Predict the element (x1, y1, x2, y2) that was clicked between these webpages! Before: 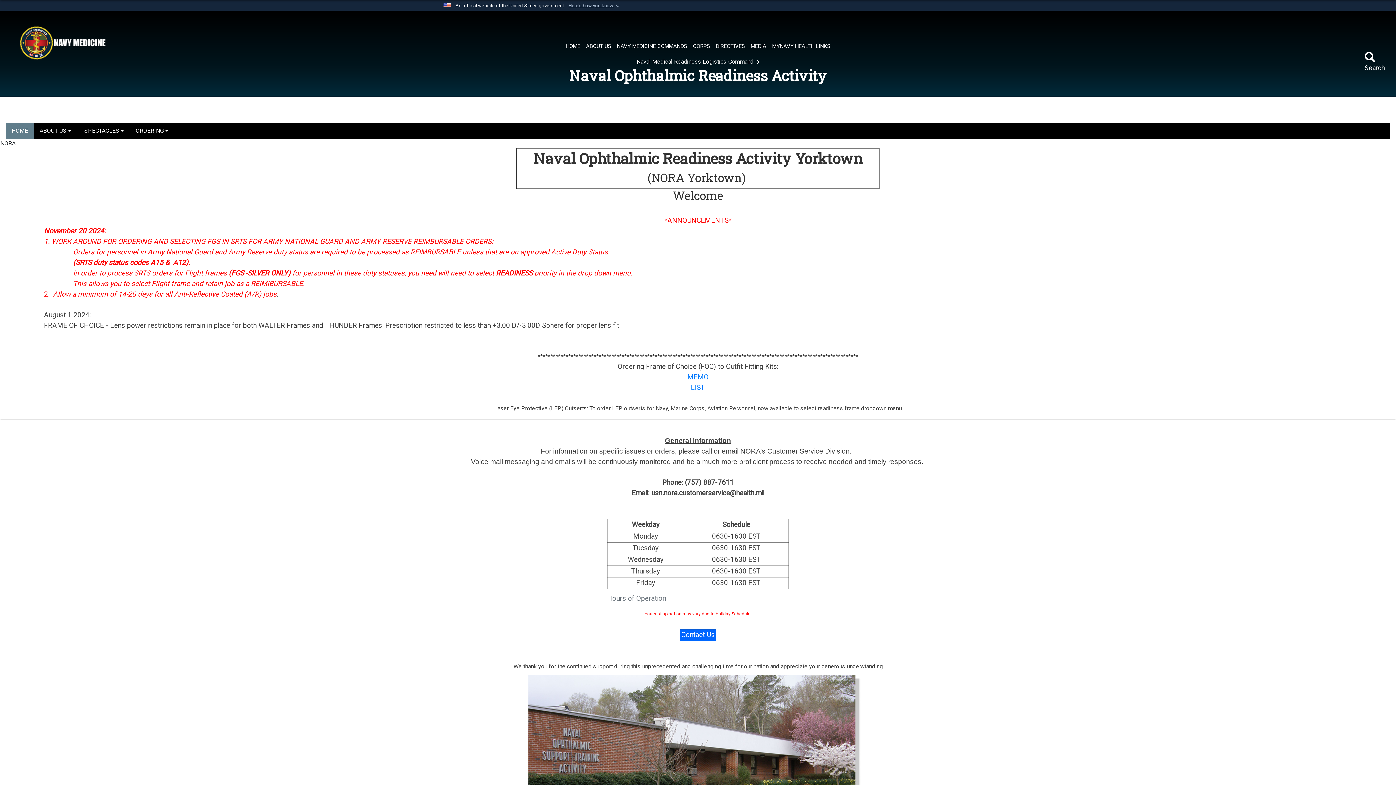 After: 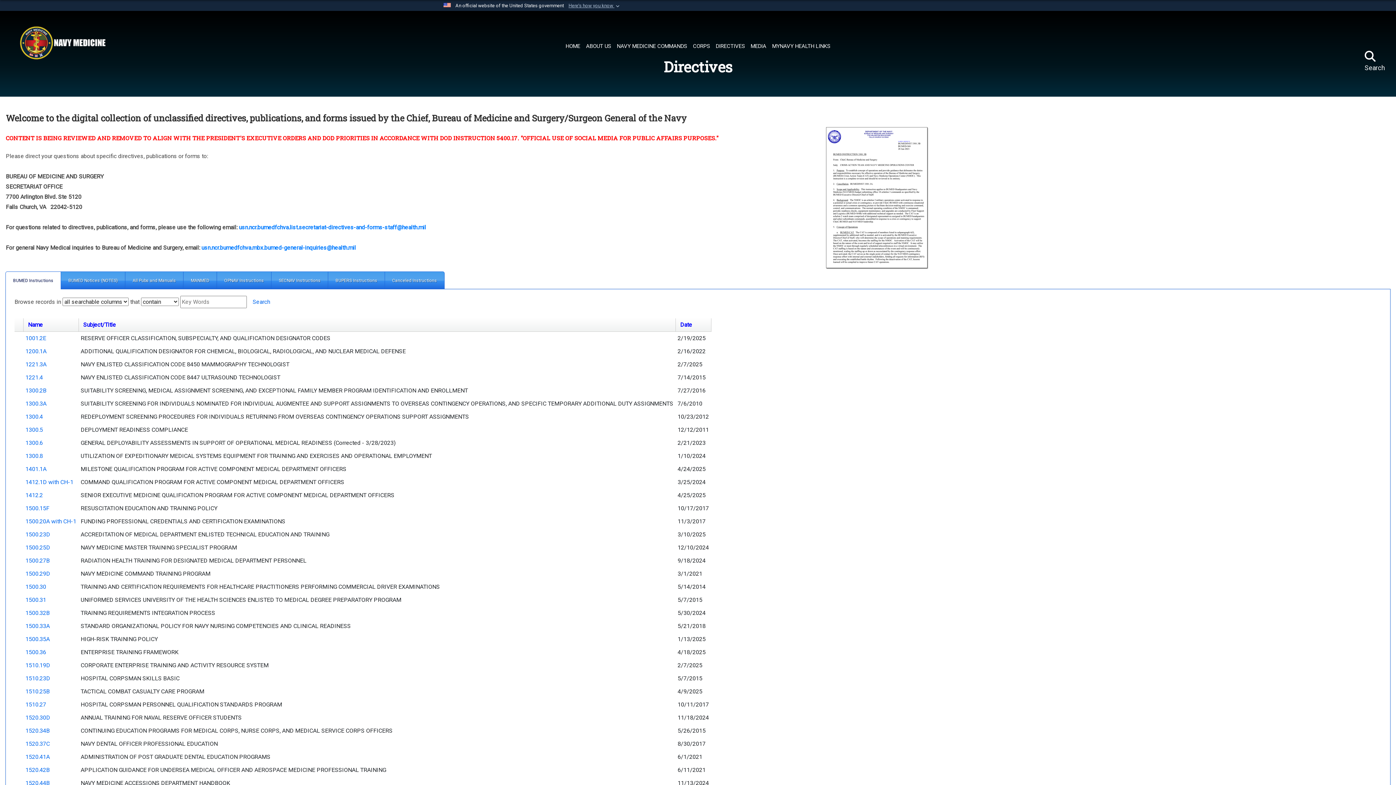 Action: label: DIRECTIVES bbox: (713, 40, 748, 53)